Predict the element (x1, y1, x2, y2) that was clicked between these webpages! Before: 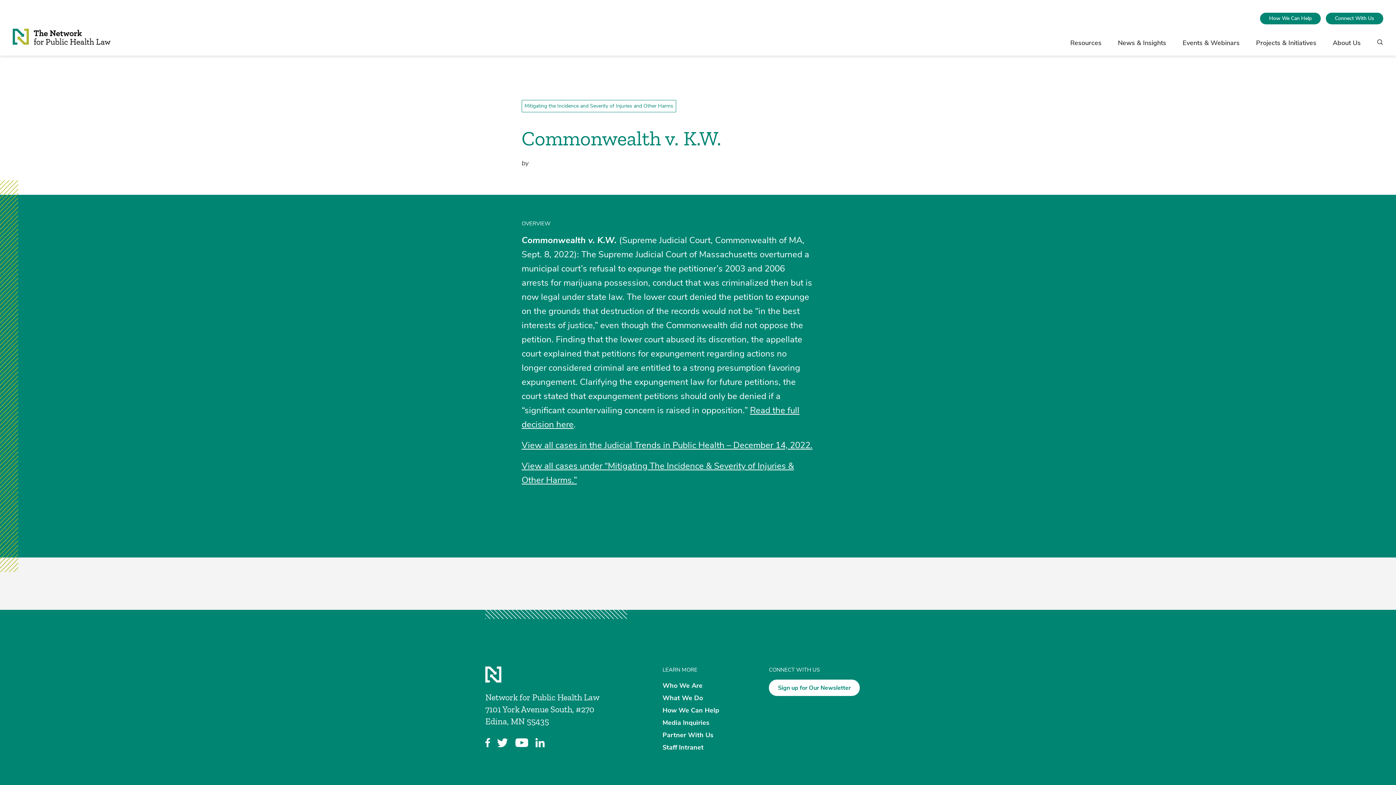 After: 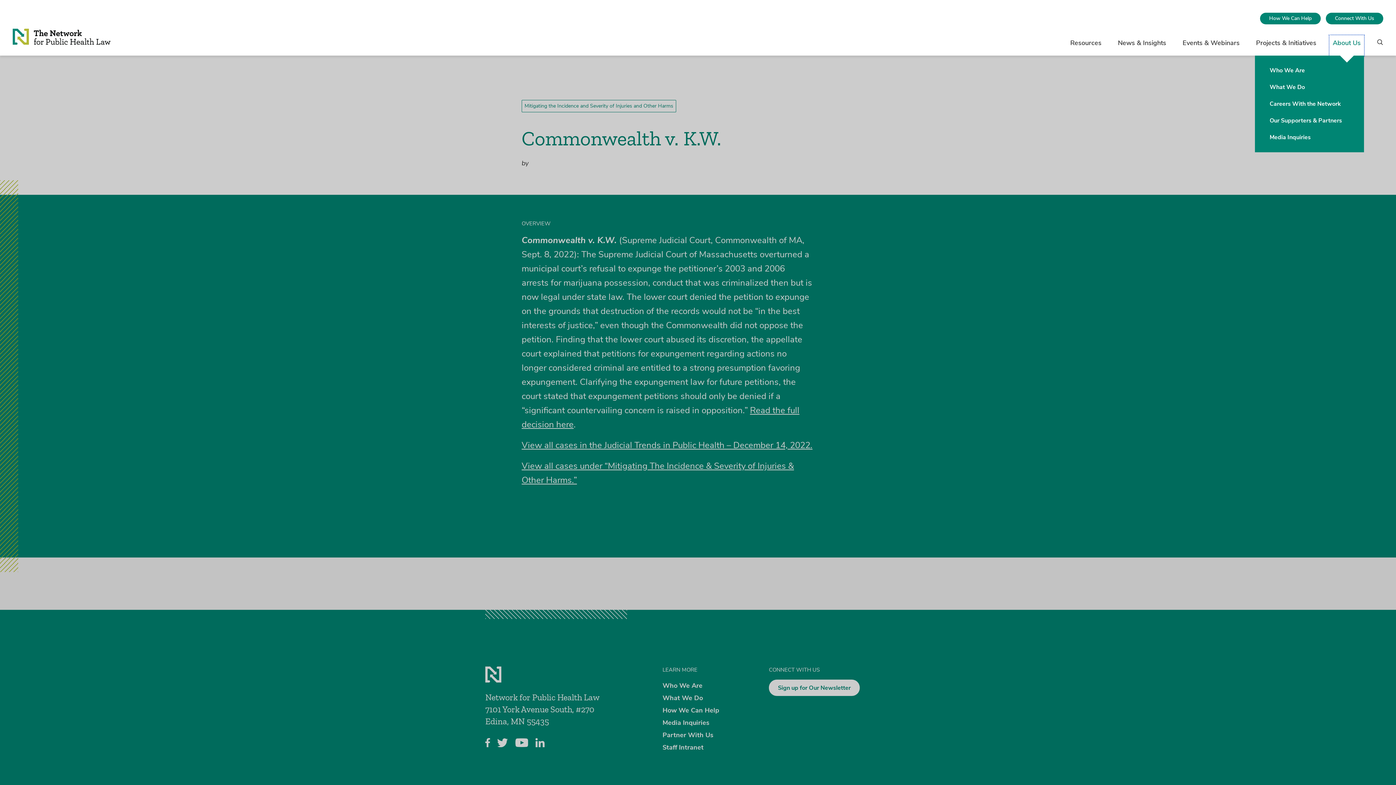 Action: label: About Us bbox: (1329, 35, 1364, 55)